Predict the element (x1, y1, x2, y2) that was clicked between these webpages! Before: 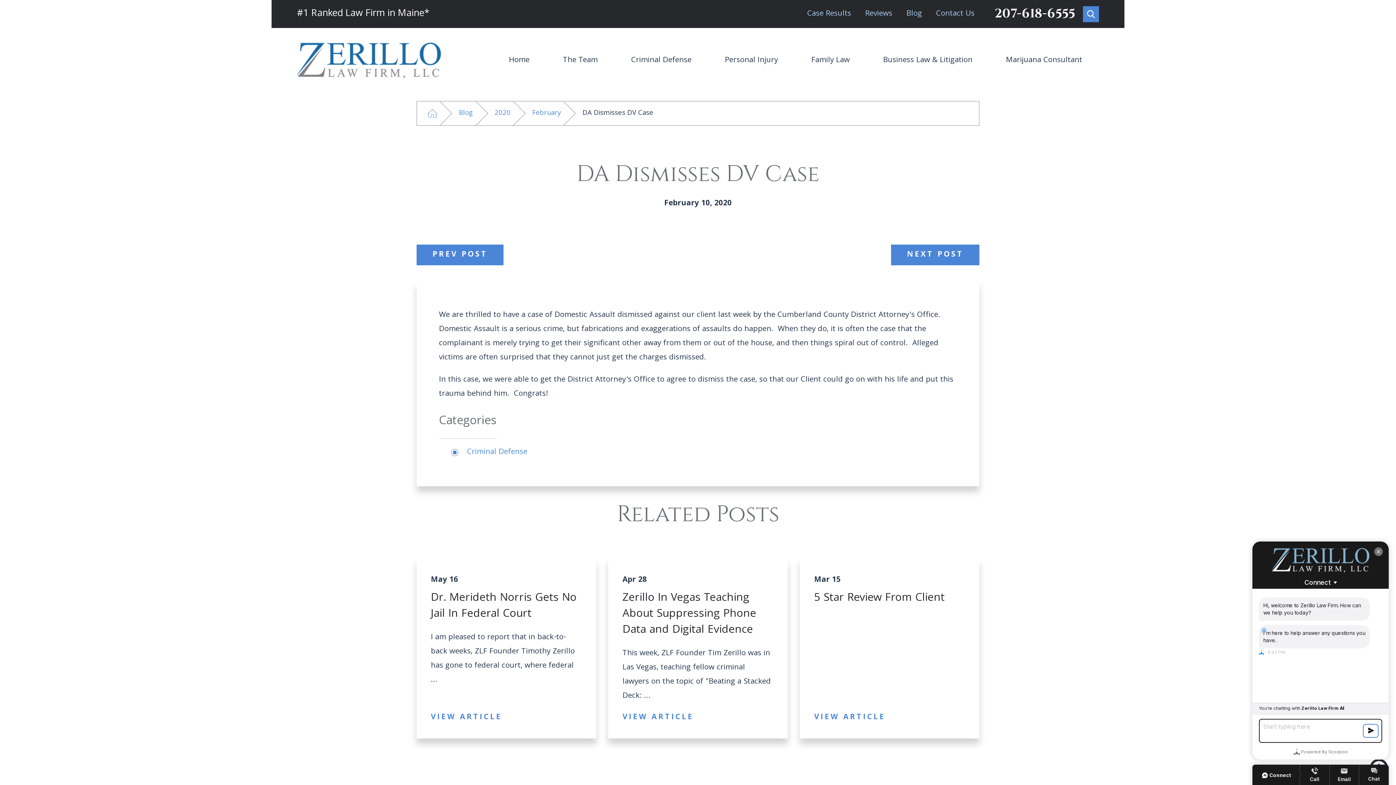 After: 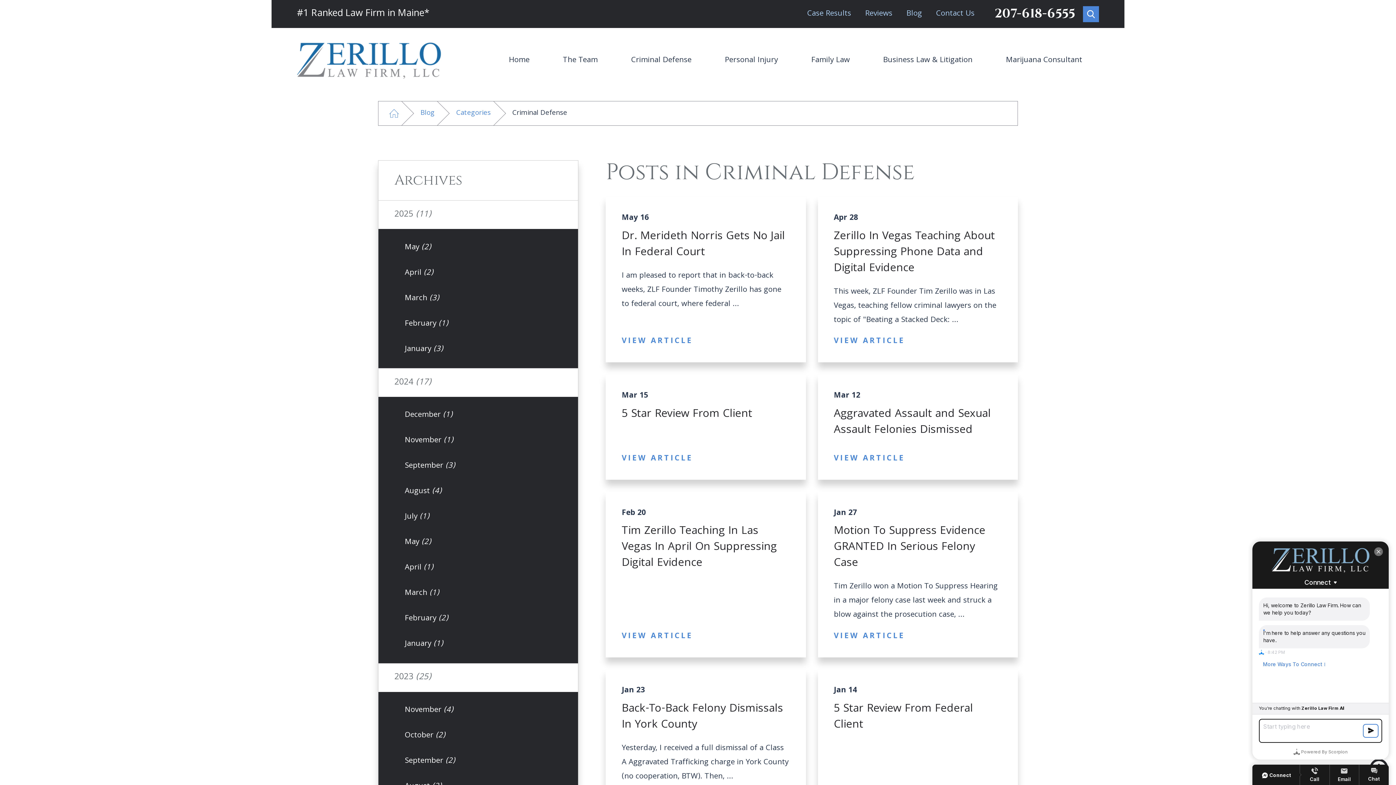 Action: label: Criminal Defense bbox: (467, 446, 527, 458)